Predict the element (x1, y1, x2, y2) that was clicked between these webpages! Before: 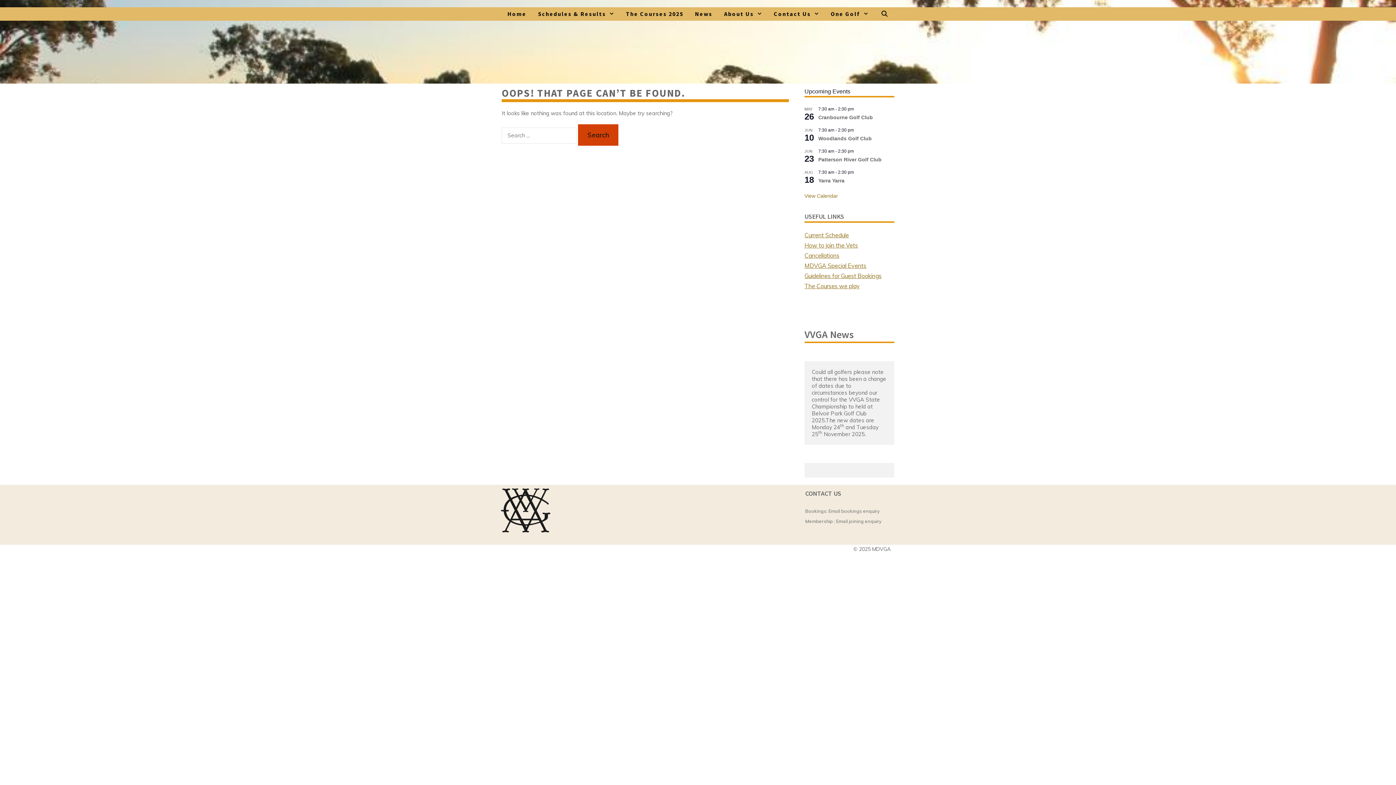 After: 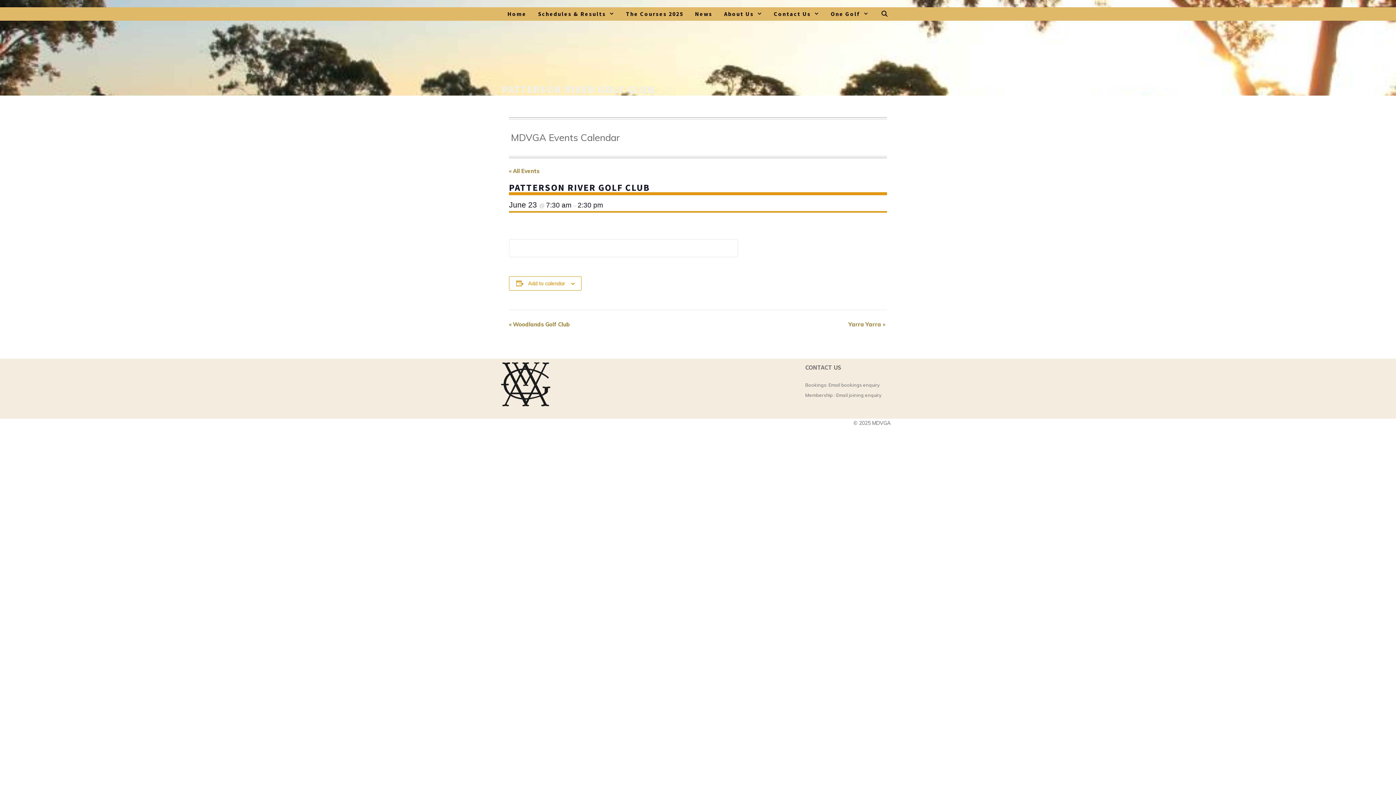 Action: bbox: (818, 156, 881, 162) label: Patterson River Golf Club